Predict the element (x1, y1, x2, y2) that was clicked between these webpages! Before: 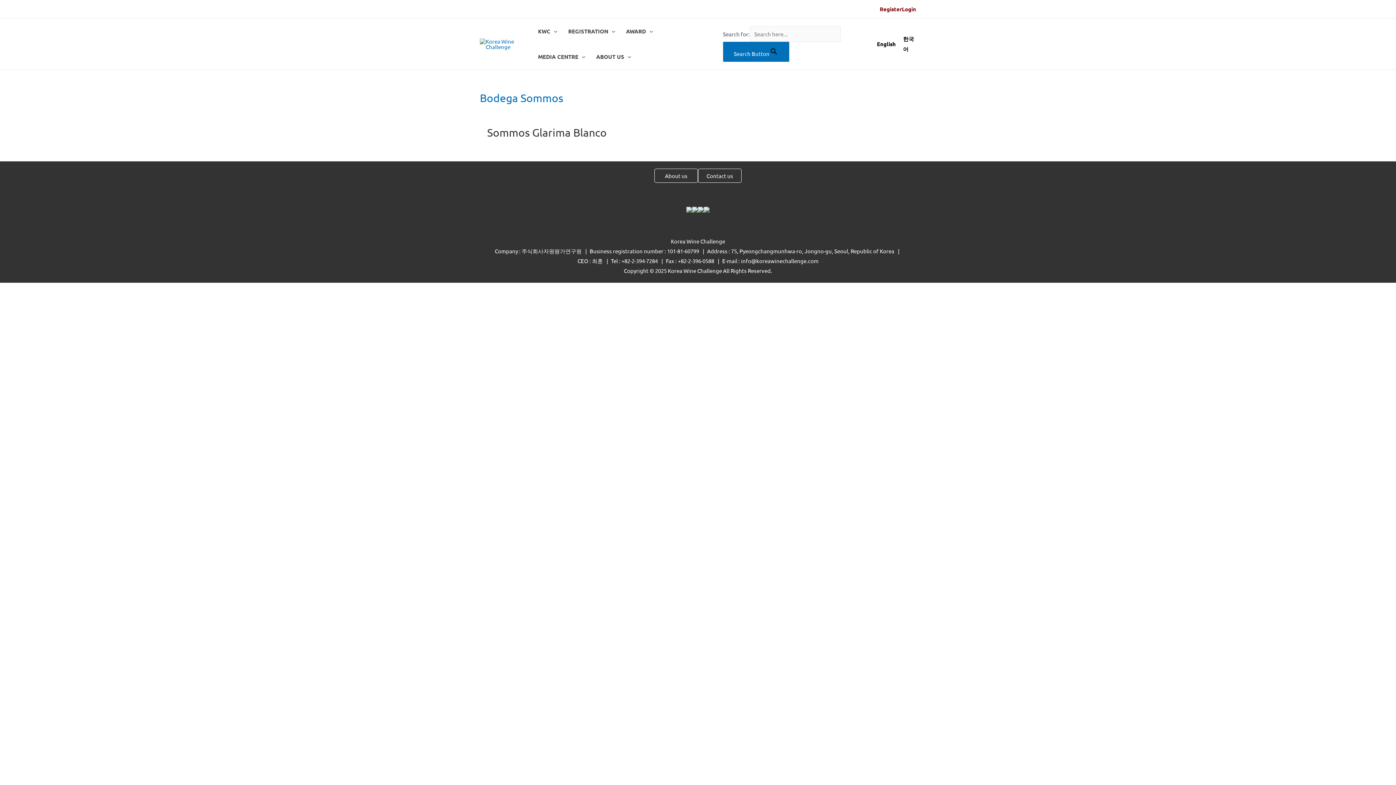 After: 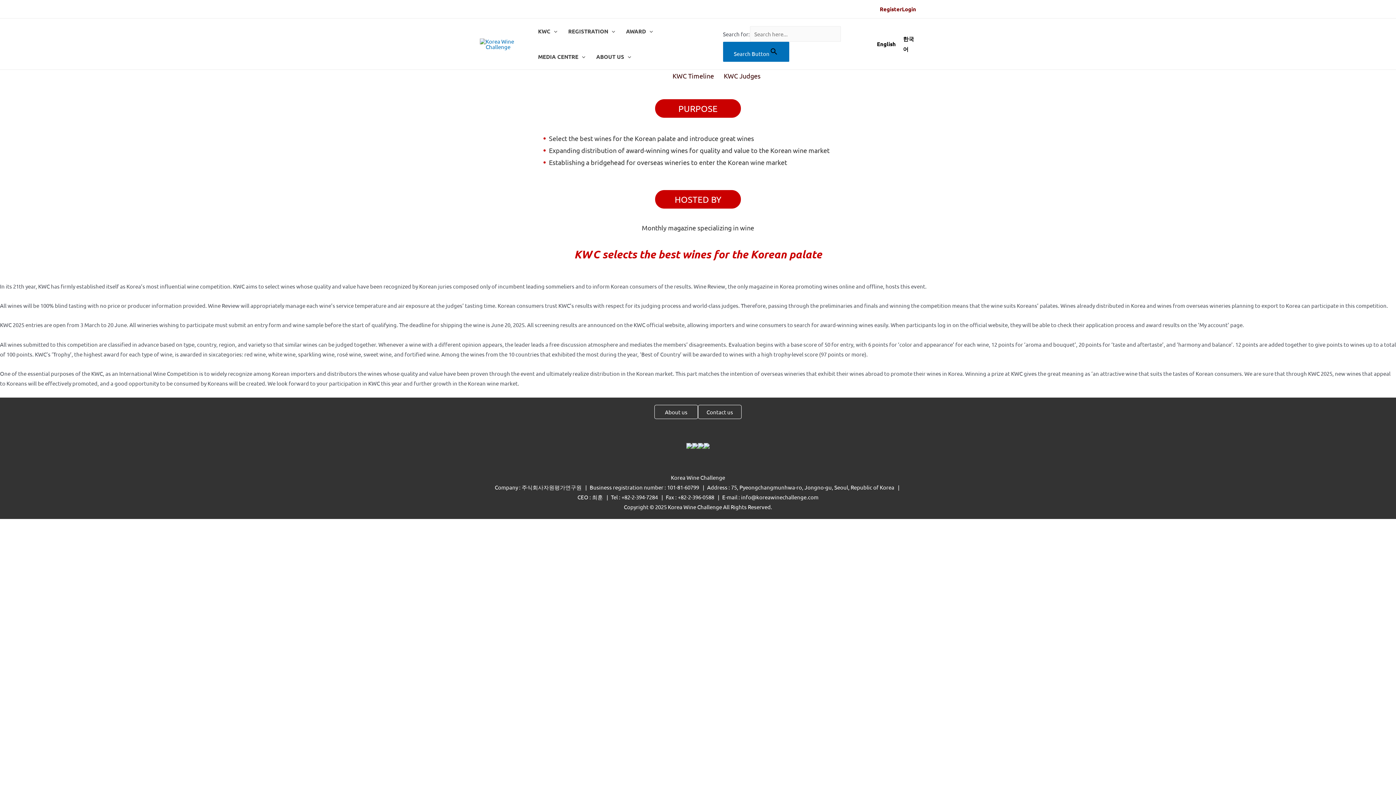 Action: label: KWC bbox: (532, 18, 562, 44)